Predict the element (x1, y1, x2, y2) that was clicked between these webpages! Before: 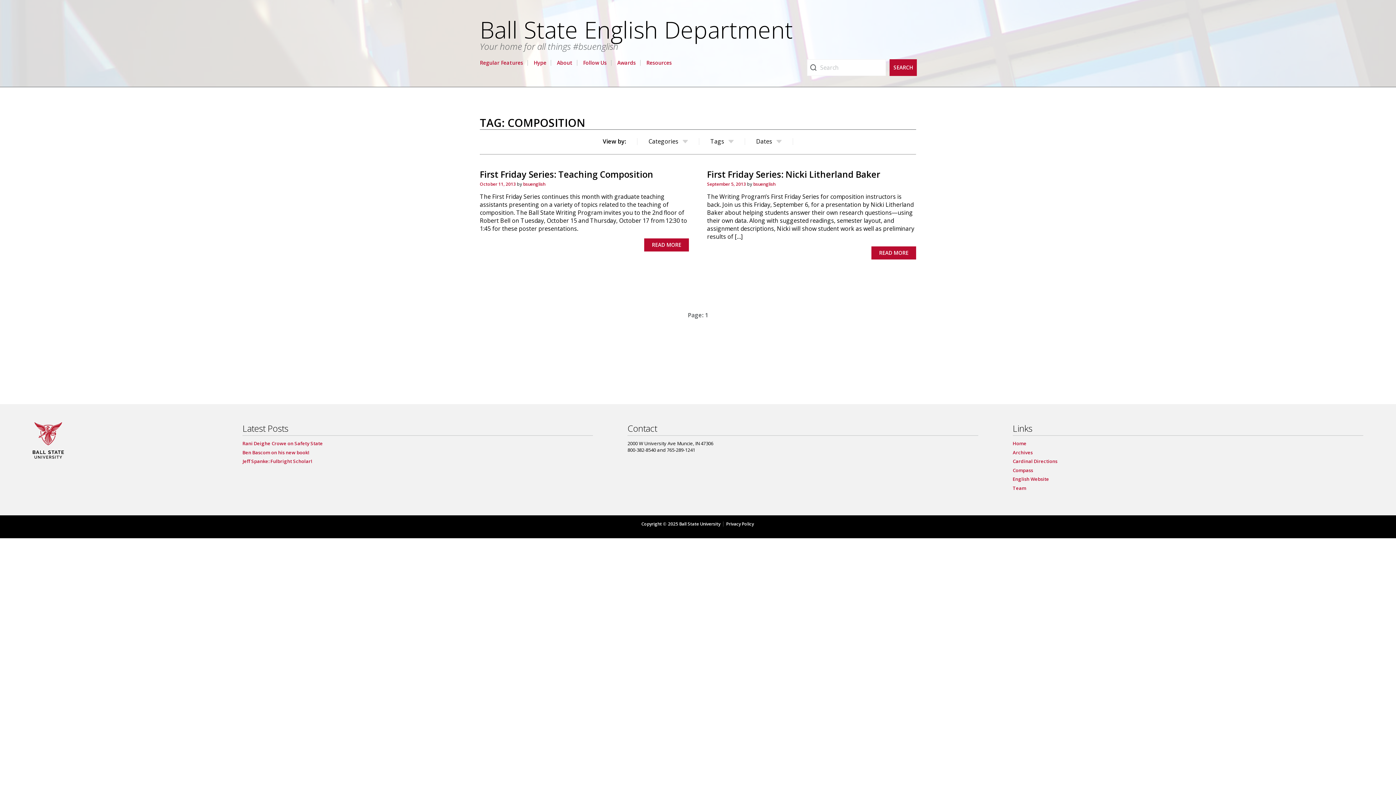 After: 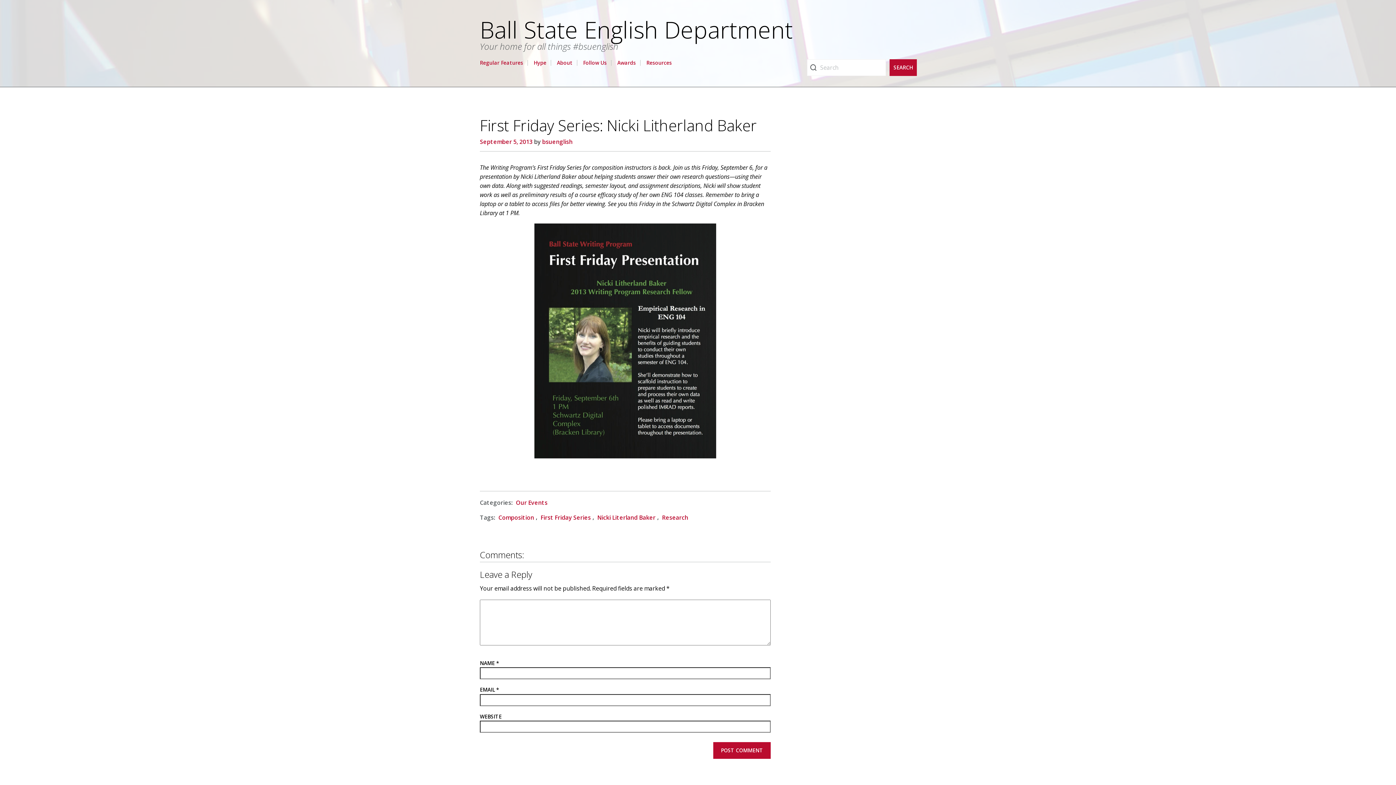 Action: label: READ MORE bbox: (871, 246, 916, 259)